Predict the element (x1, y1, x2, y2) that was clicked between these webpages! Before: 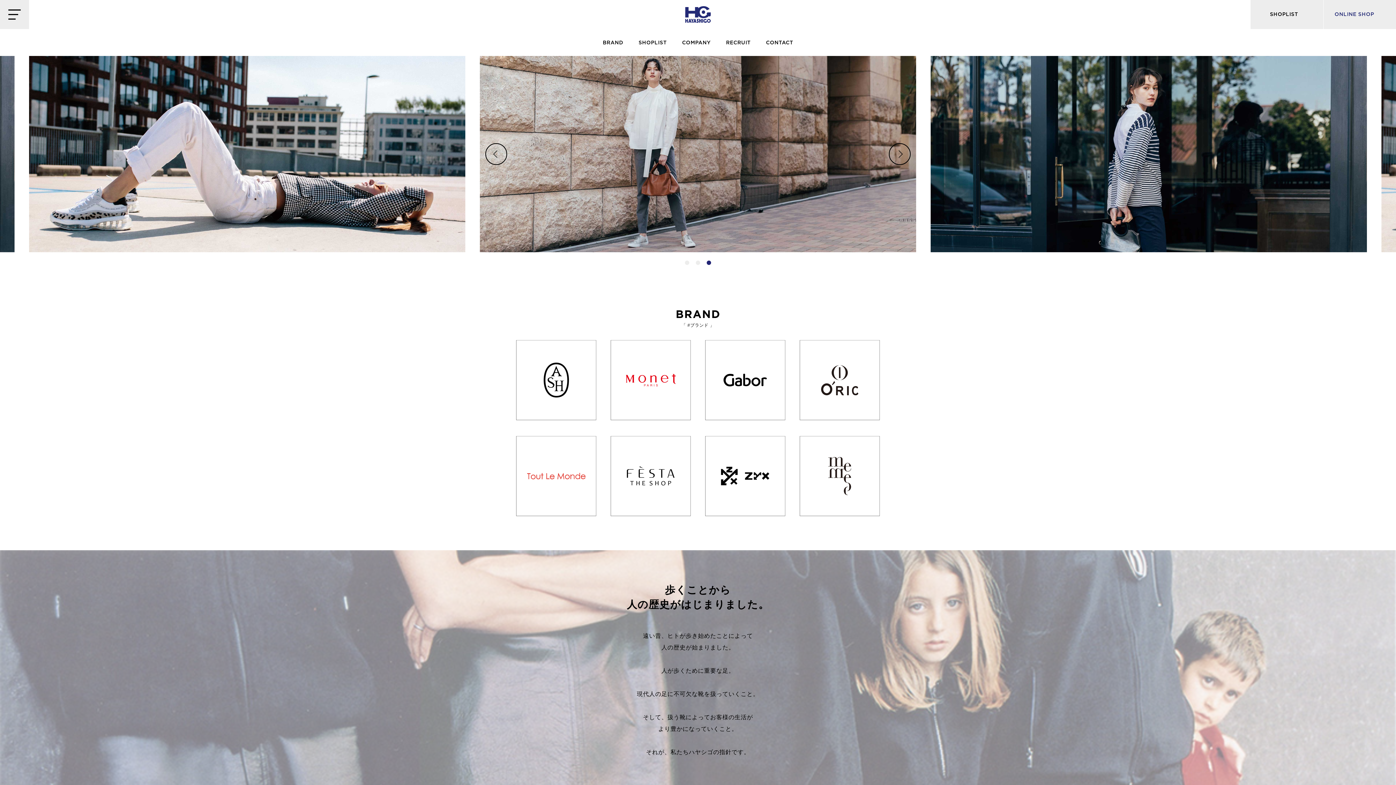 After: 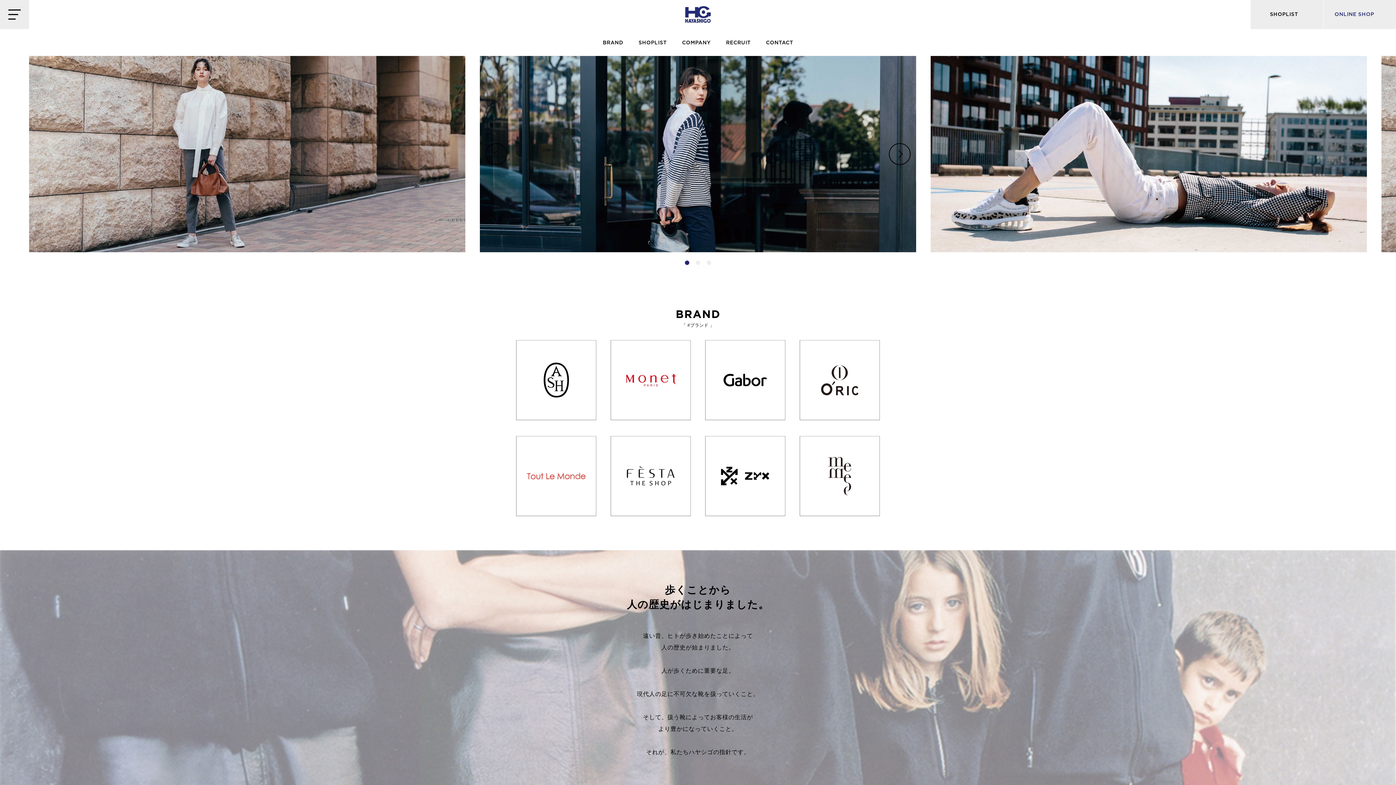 Action: bbox: (889, 143, 910, 165) label: Next